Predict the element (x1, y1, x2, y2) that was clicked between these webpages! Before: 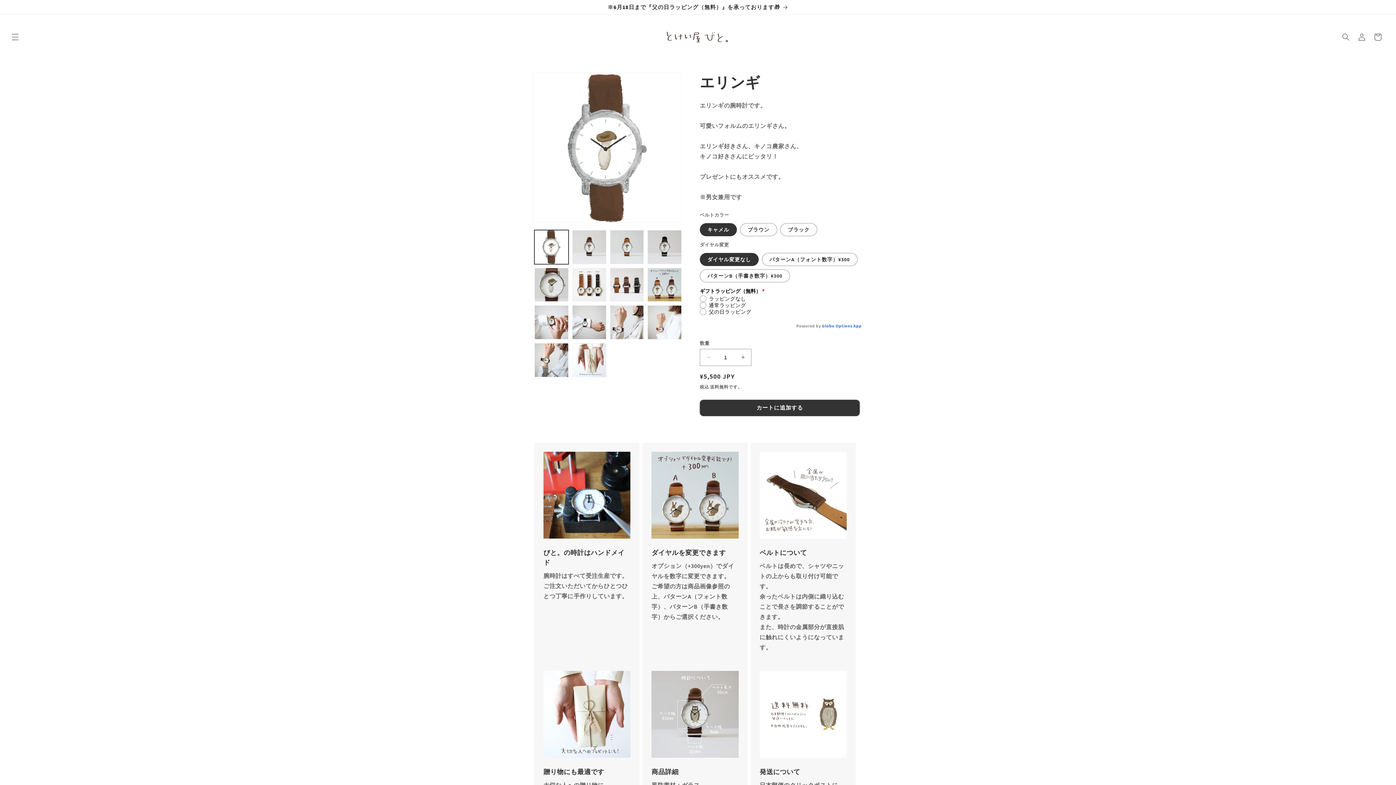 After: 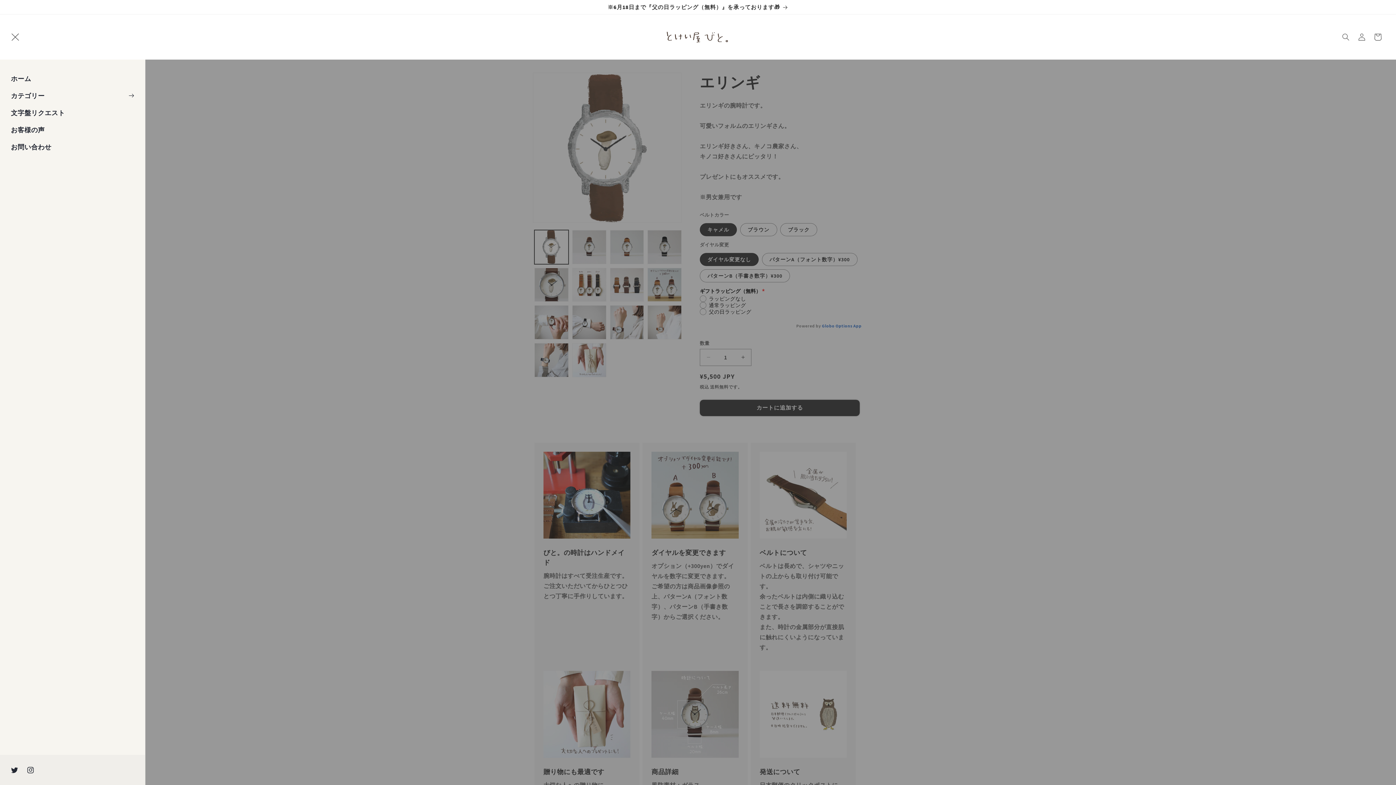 Action: label: メニュー bbox: (7, 29, 23, 45)